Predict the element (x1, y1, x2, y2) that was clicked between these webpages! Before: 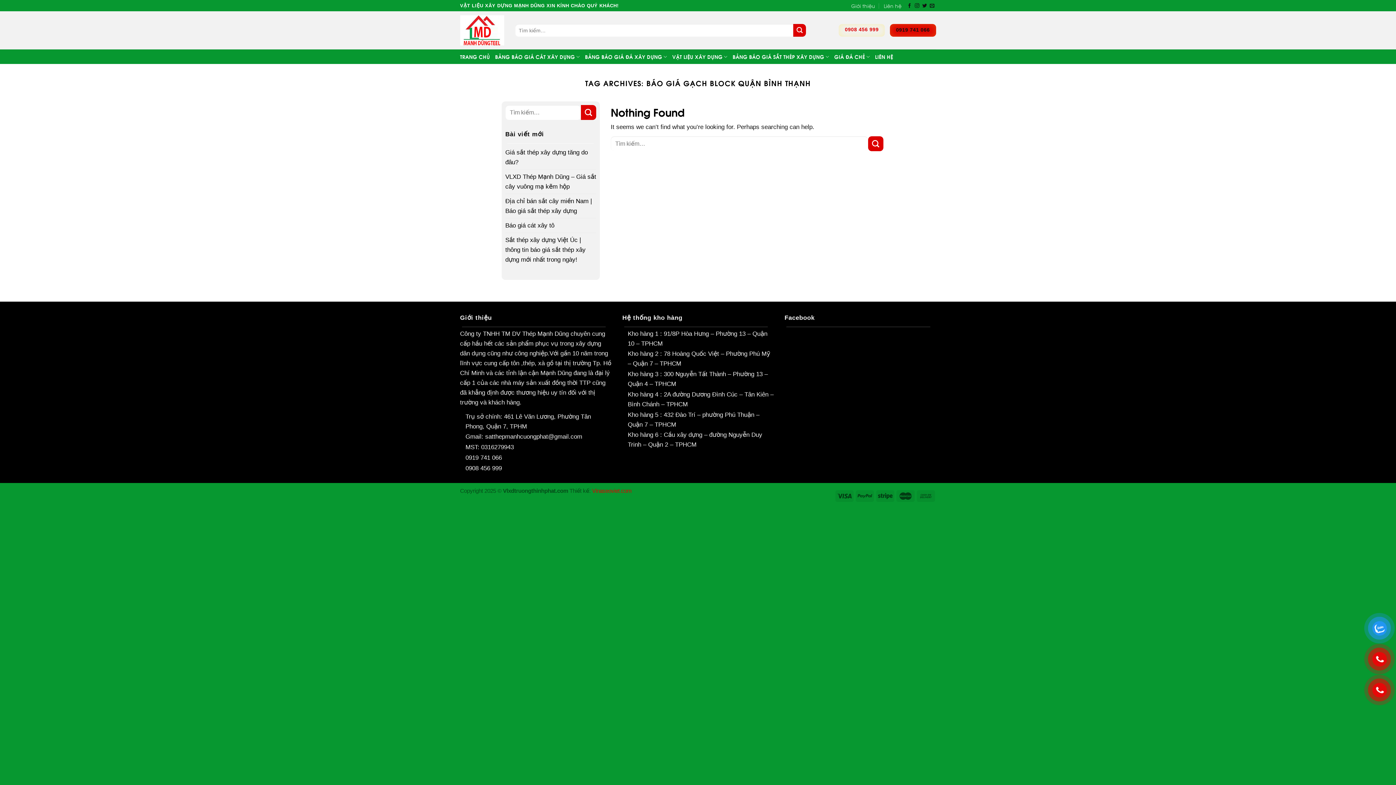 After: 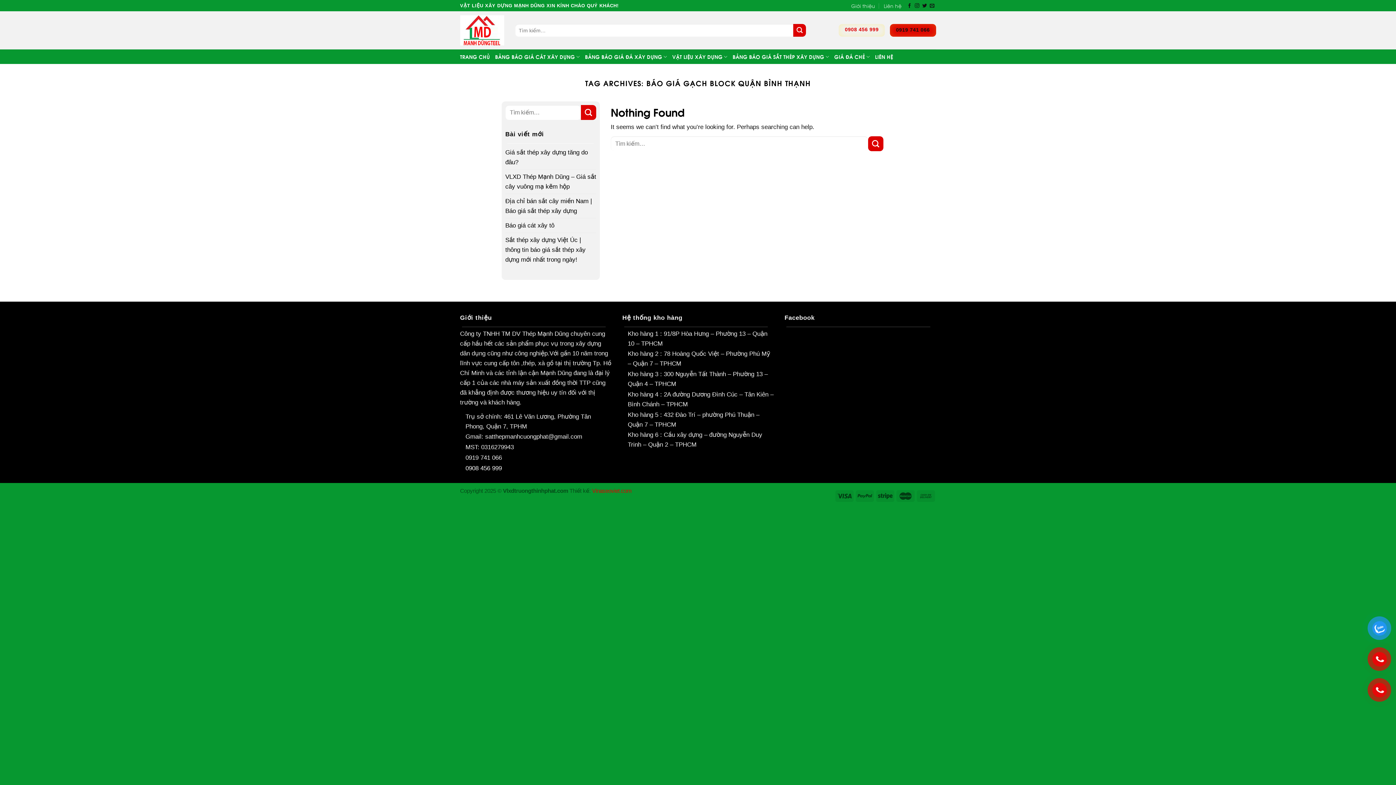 Action: bbox: (465, 464, 502, 471) label: 0908 456 999